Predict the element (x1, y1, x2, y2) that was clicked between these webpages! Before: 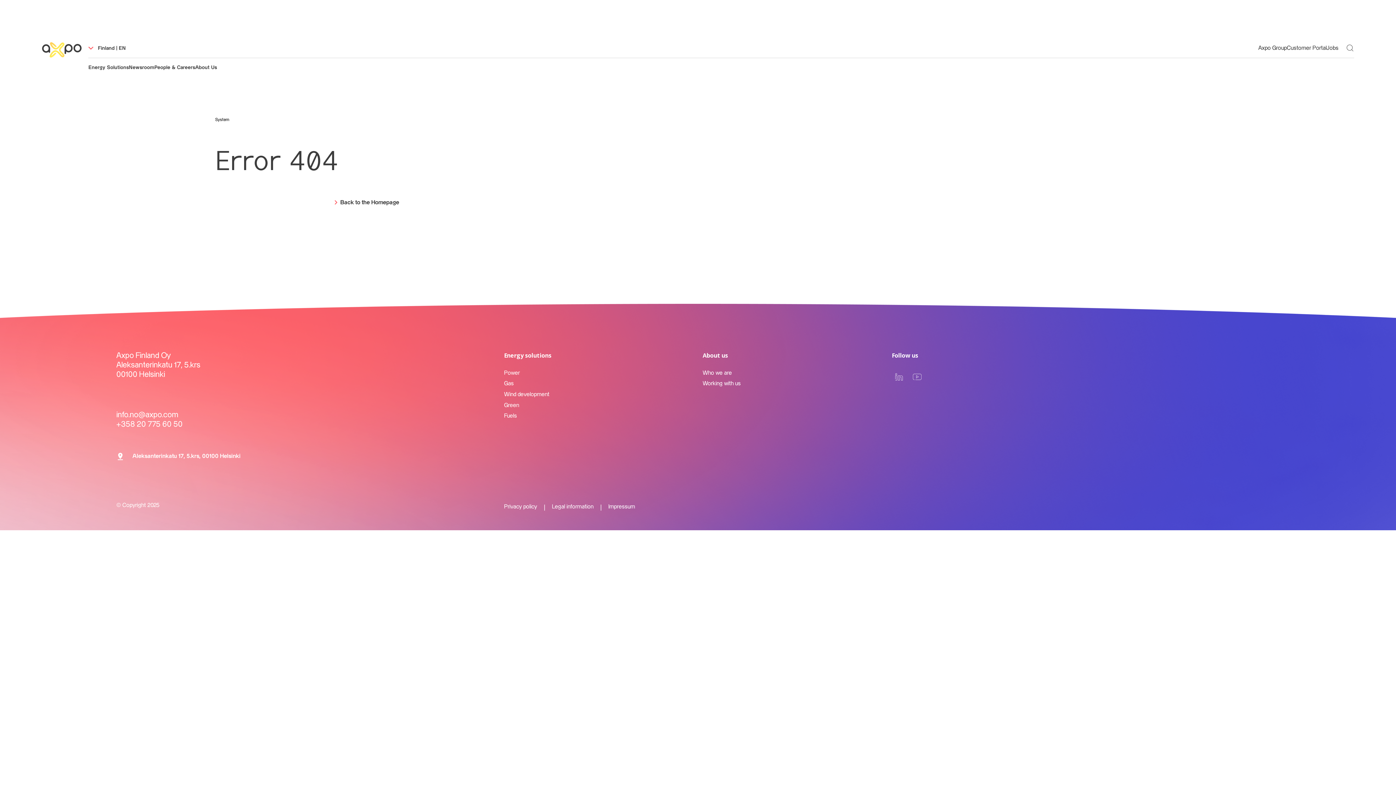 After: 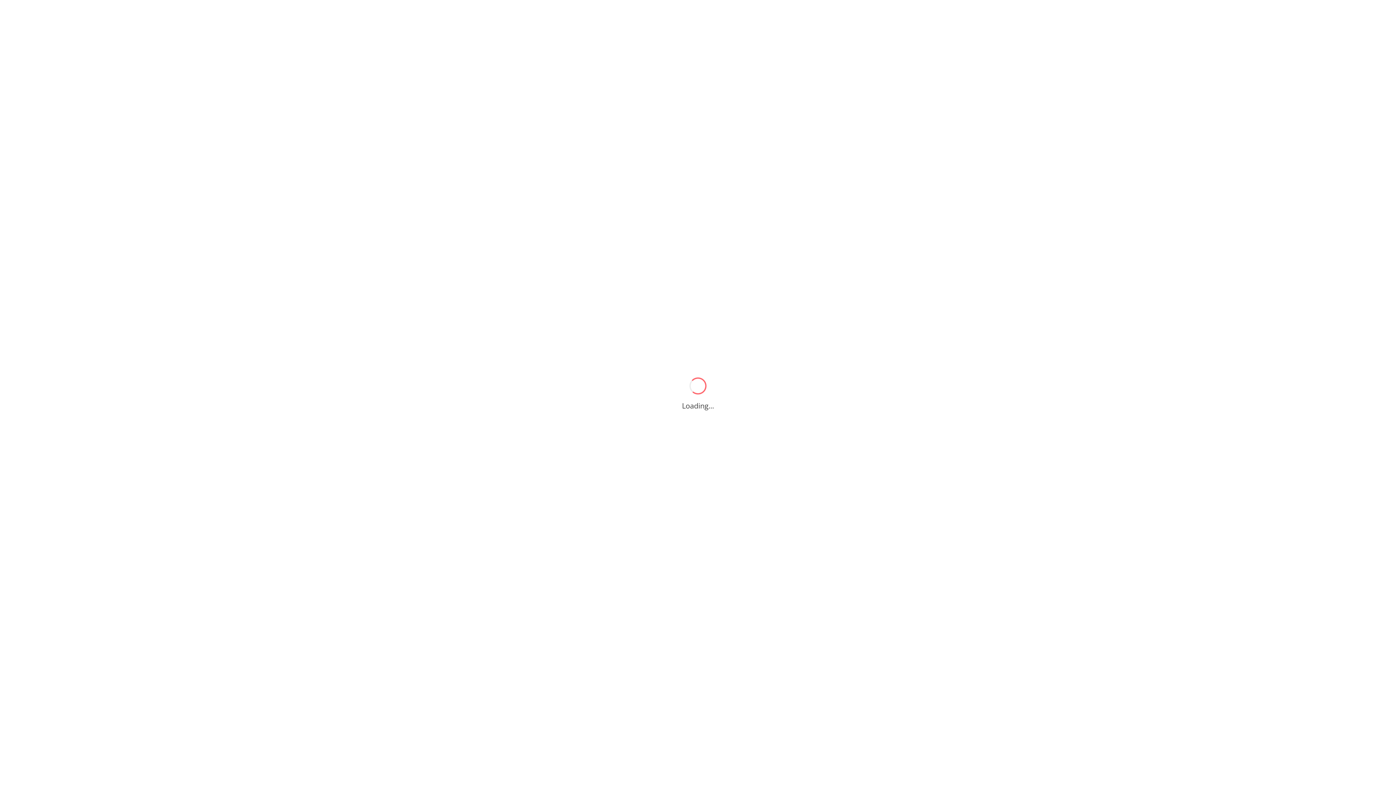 Action: label: Customer Portal bbox: (1287, 44, 1327, 52)